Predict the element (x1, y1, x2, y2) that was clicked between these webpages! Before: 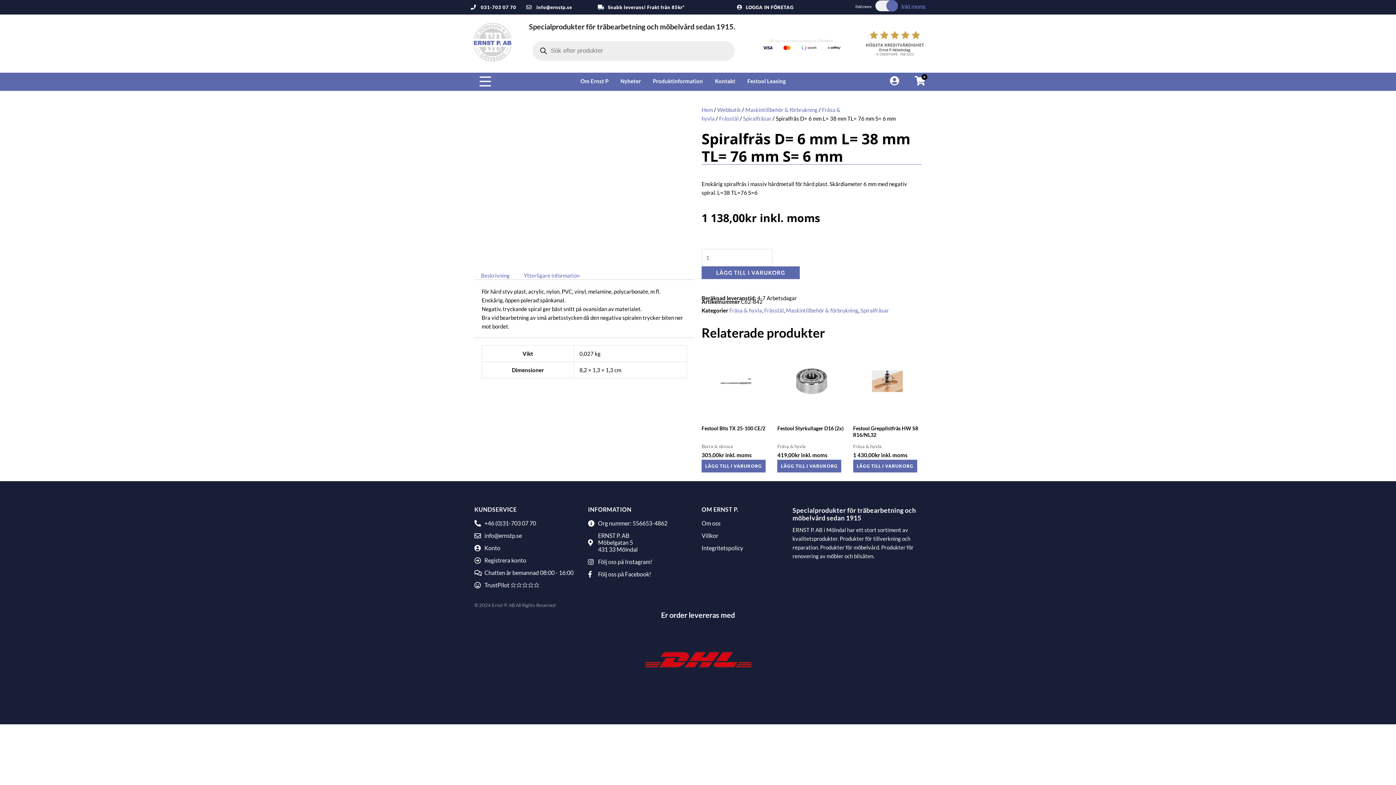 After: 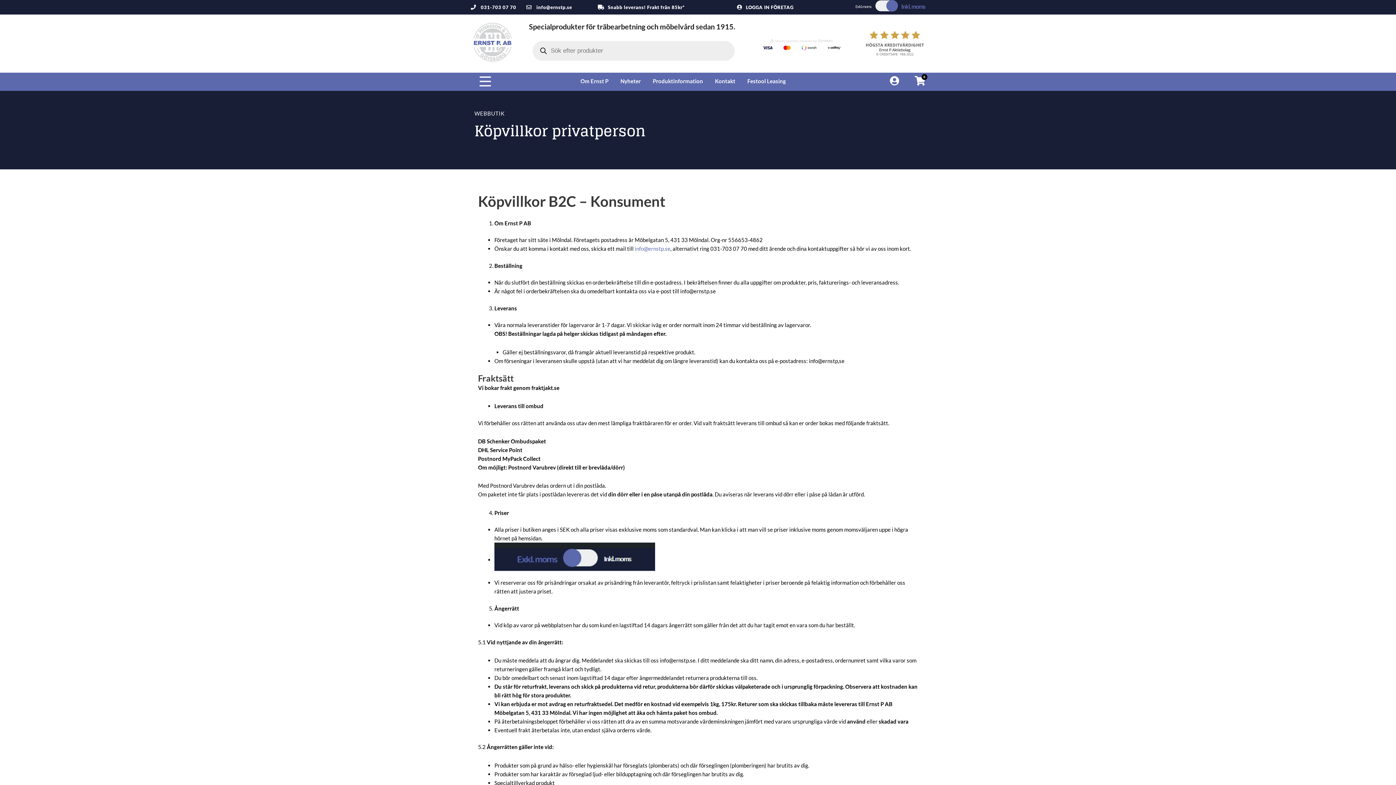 Action: label: Villkor bbox: (701, 532, 785, 539)